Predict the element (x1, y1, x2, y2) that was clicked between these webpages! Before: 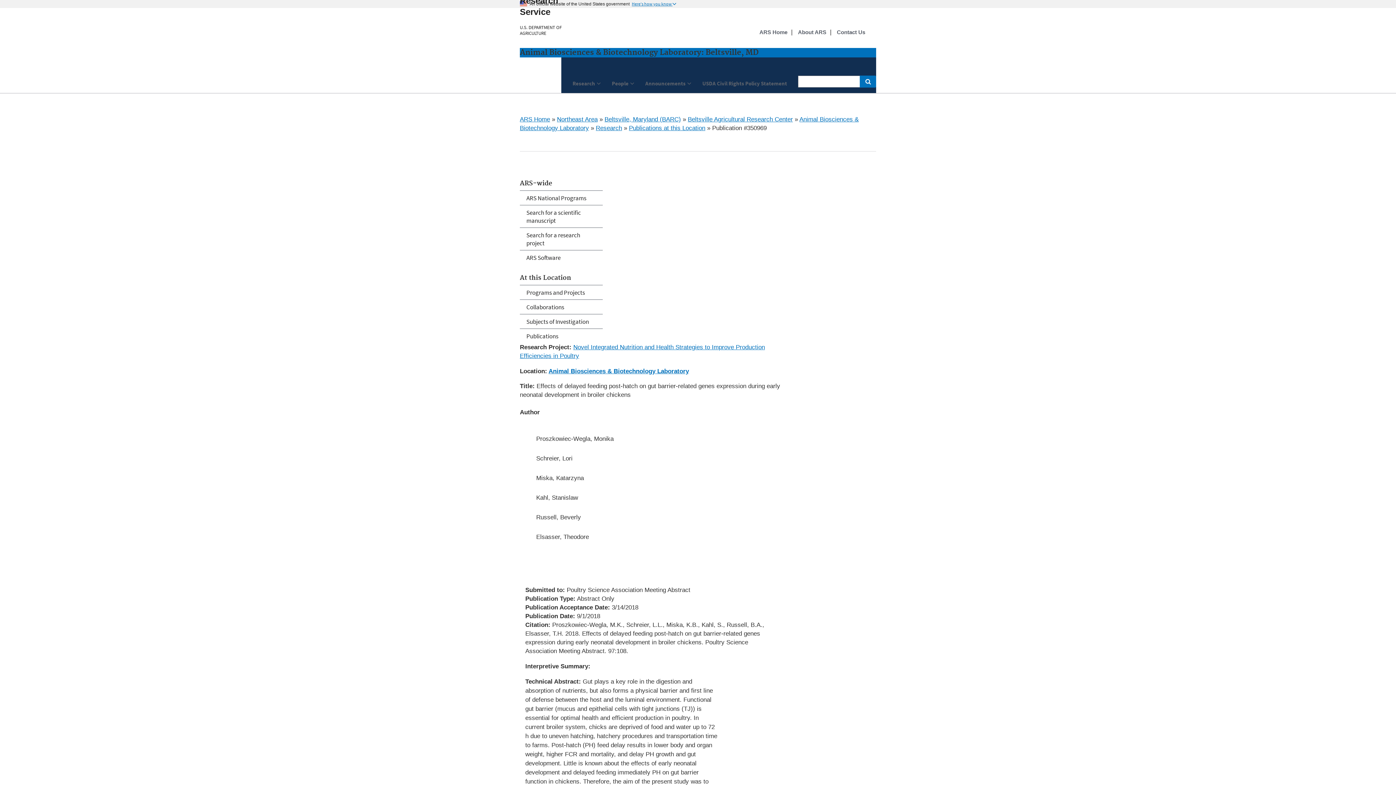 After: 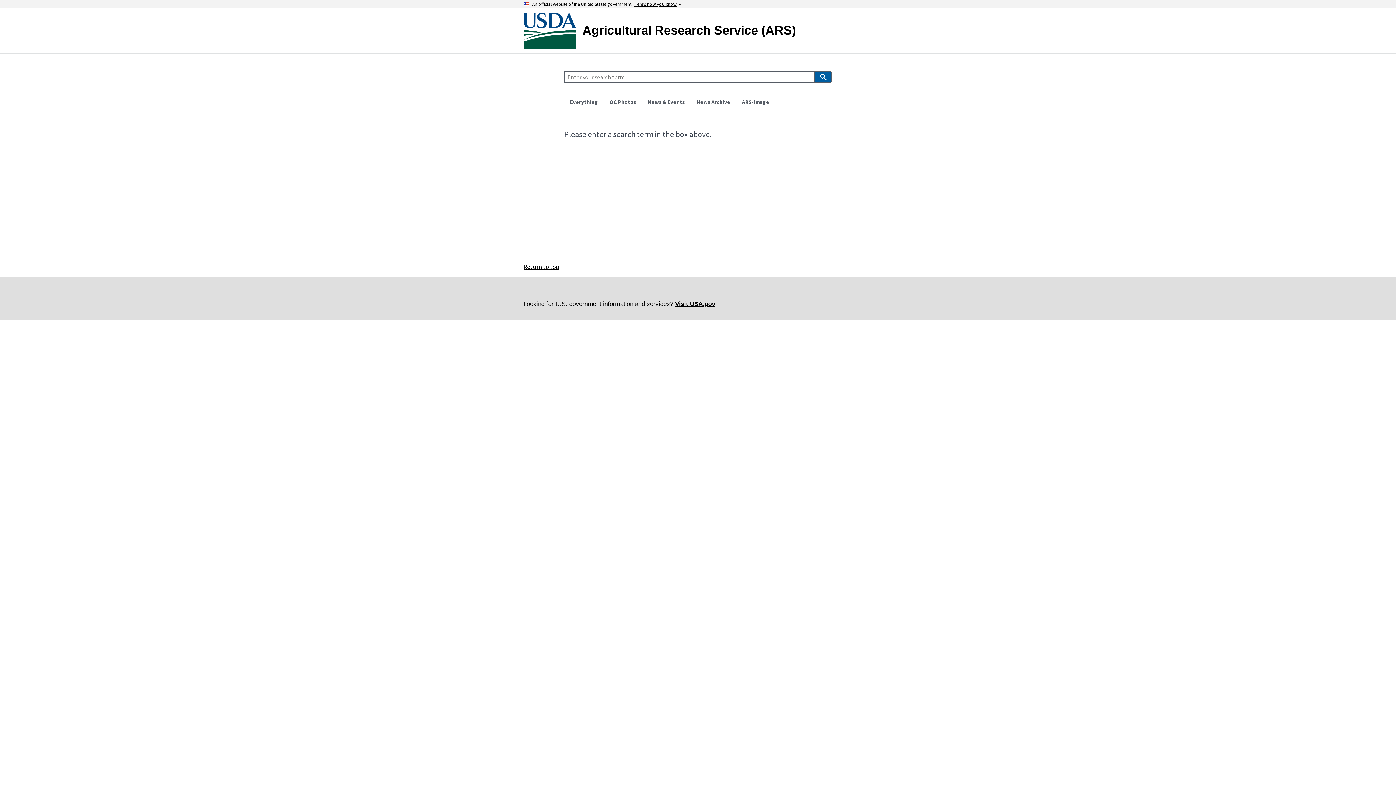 Action: label: Search bbox: (860, 75, 876, 87)